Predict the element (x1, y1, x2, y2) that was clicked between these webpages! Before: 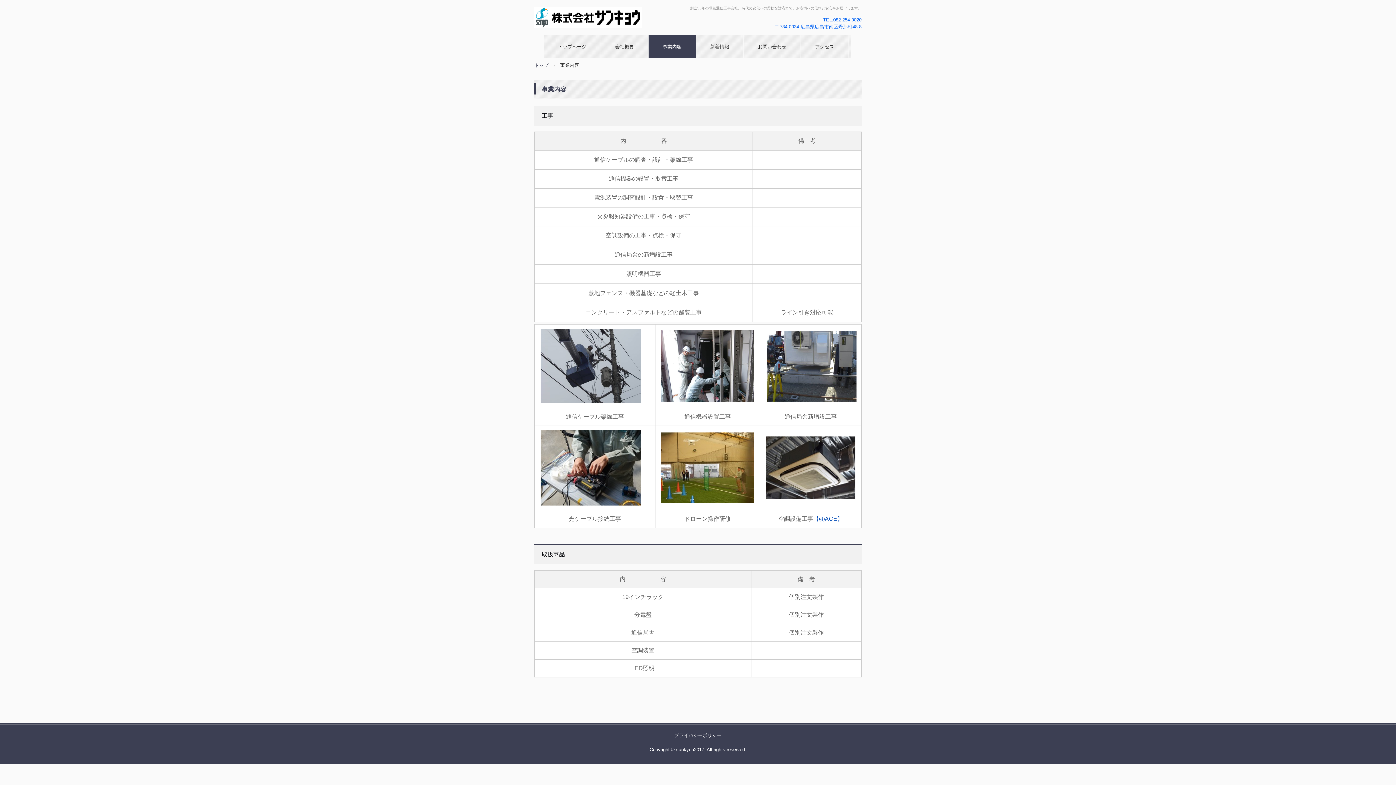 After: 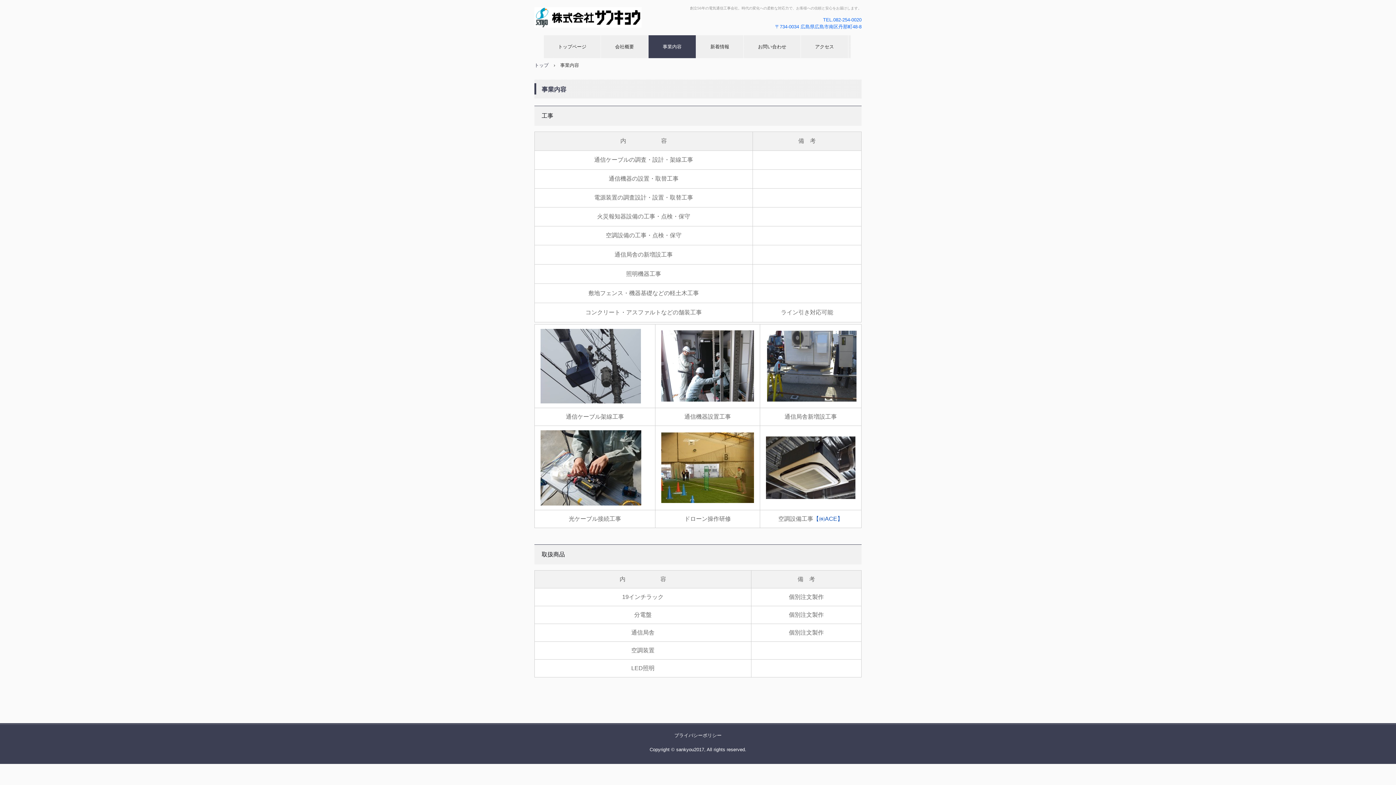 Action: bbox: (766, 330, 855, 401)